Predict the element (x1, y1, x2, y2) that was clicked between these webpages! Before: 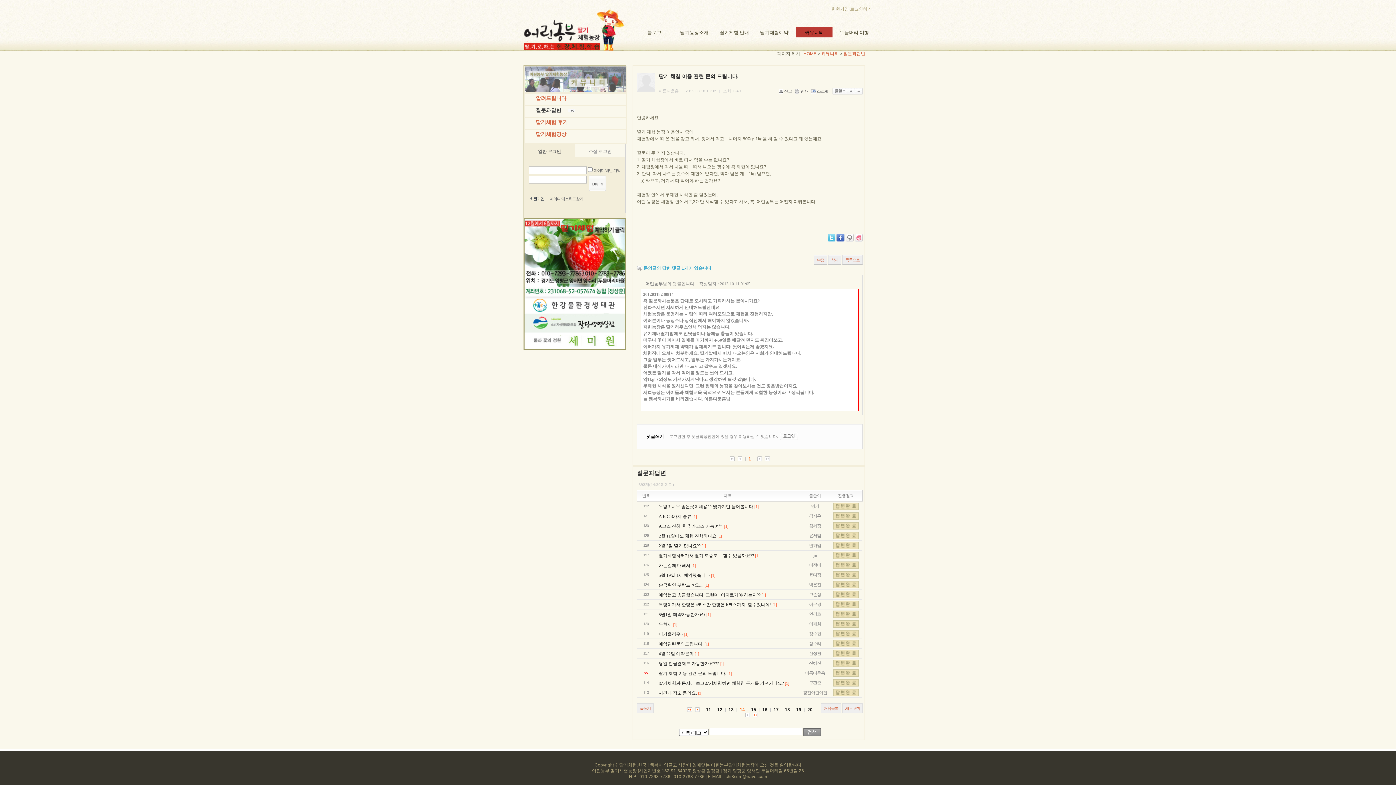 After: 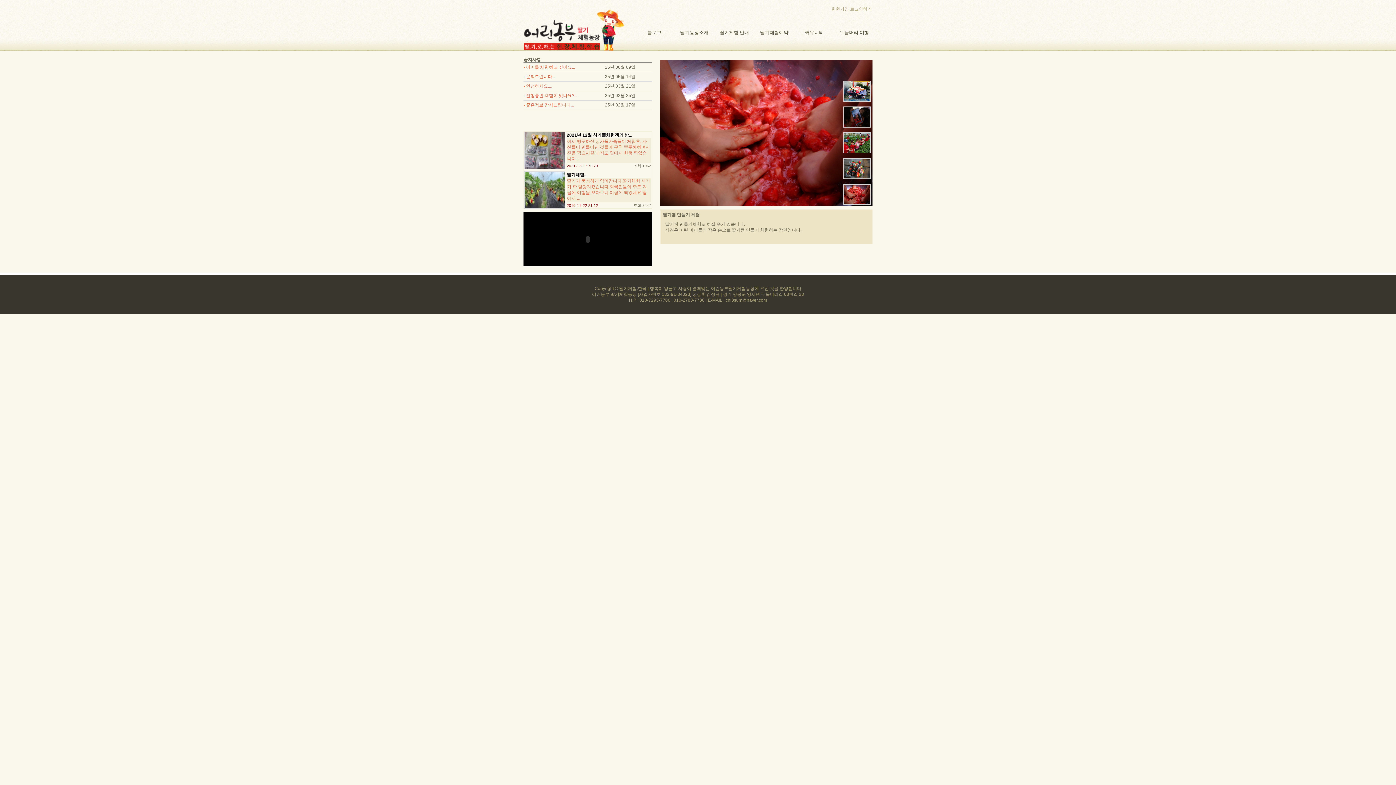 Action: bbox: (523, 0, 625, 54)